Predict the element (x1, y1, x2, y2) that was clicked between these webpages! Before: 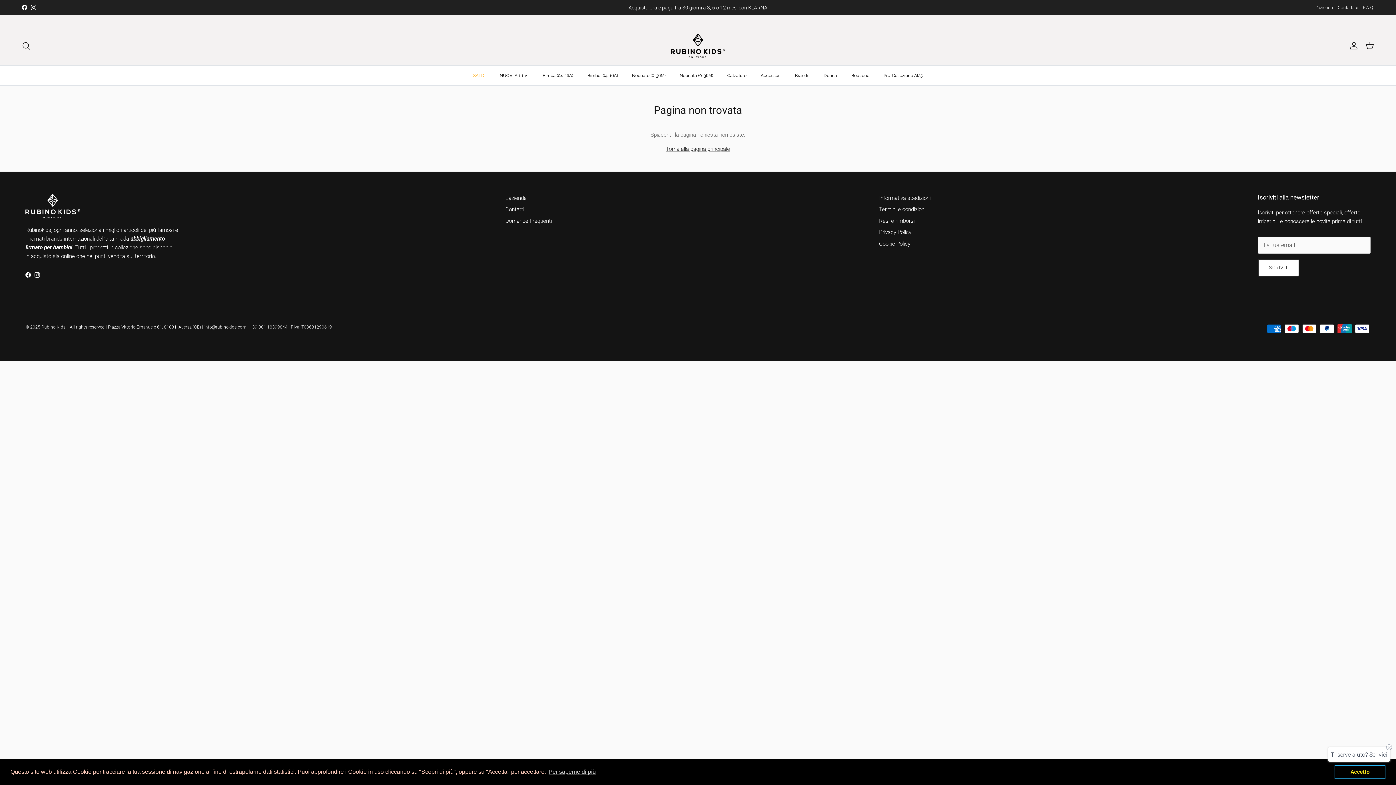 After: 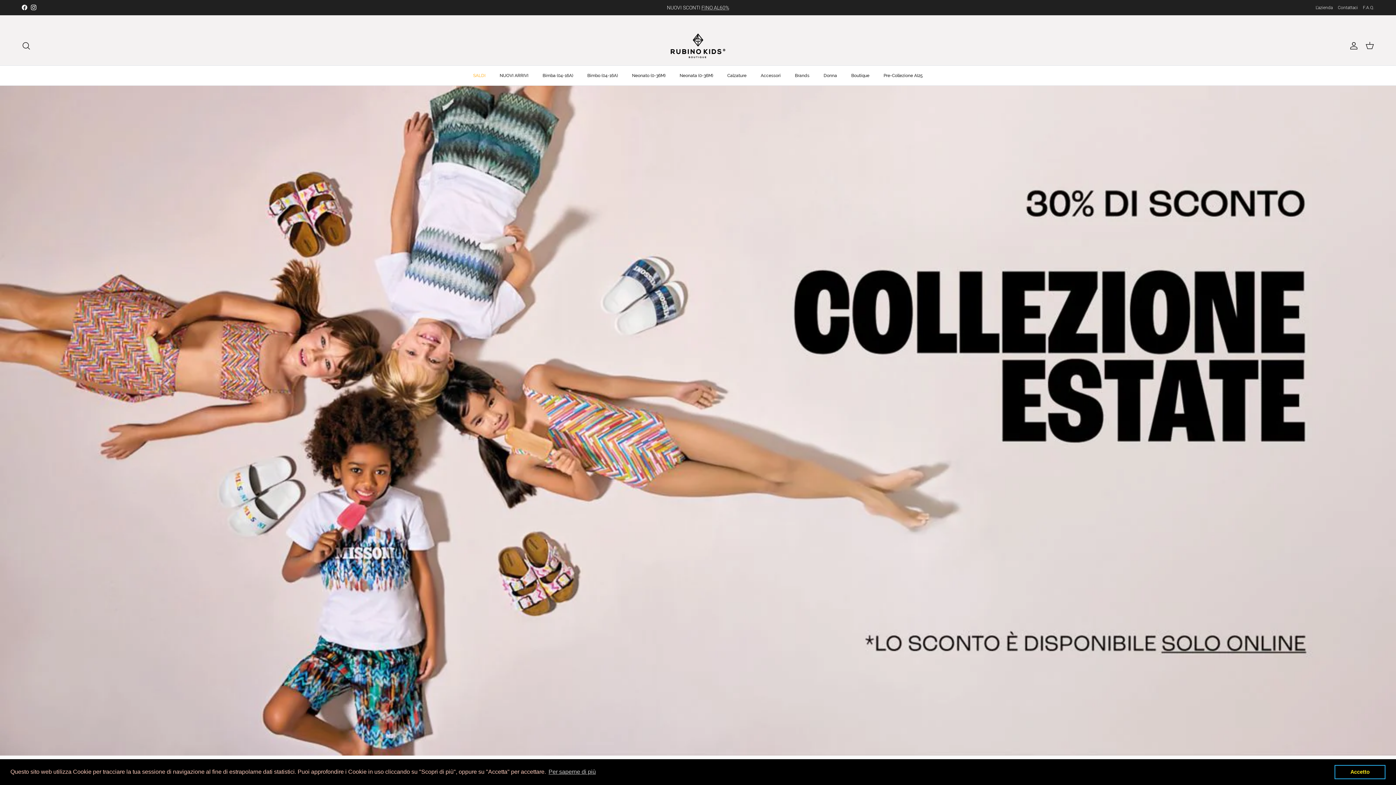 Action: bbox: (666, 145, 730, 152) label: Torna alla pagina principale